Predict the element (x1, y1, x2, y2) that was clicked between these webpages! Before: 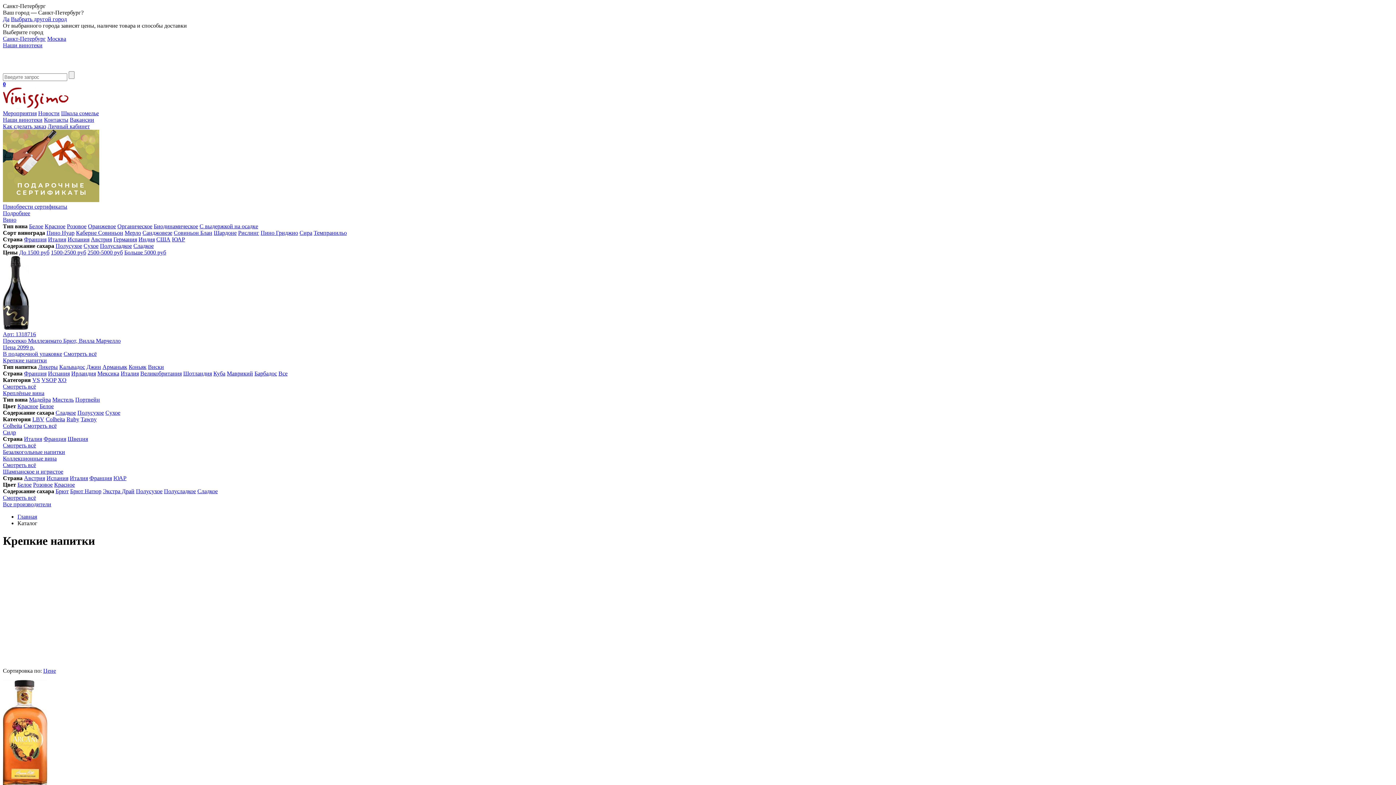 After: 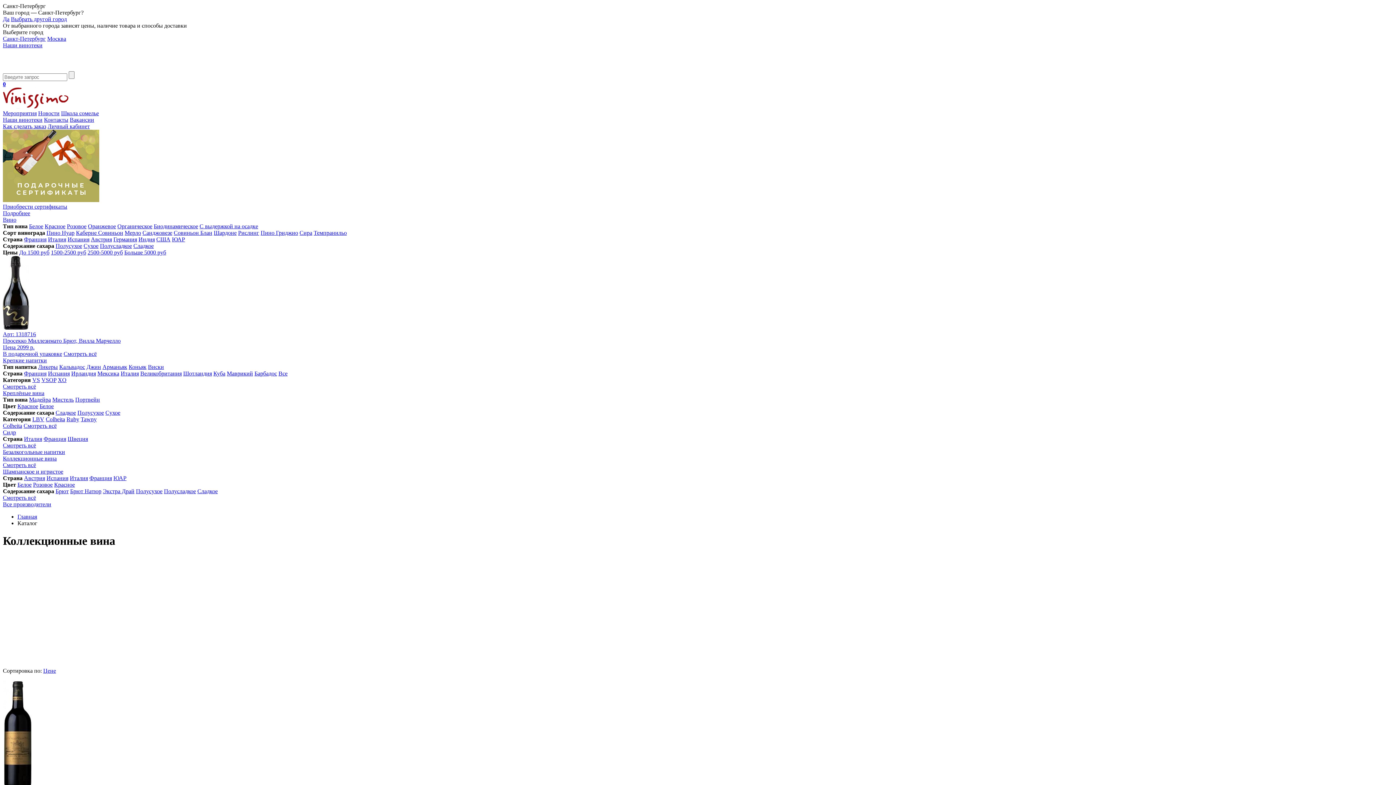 Action: label: Смотреть всё bbox: (2, 462, 36, 468)